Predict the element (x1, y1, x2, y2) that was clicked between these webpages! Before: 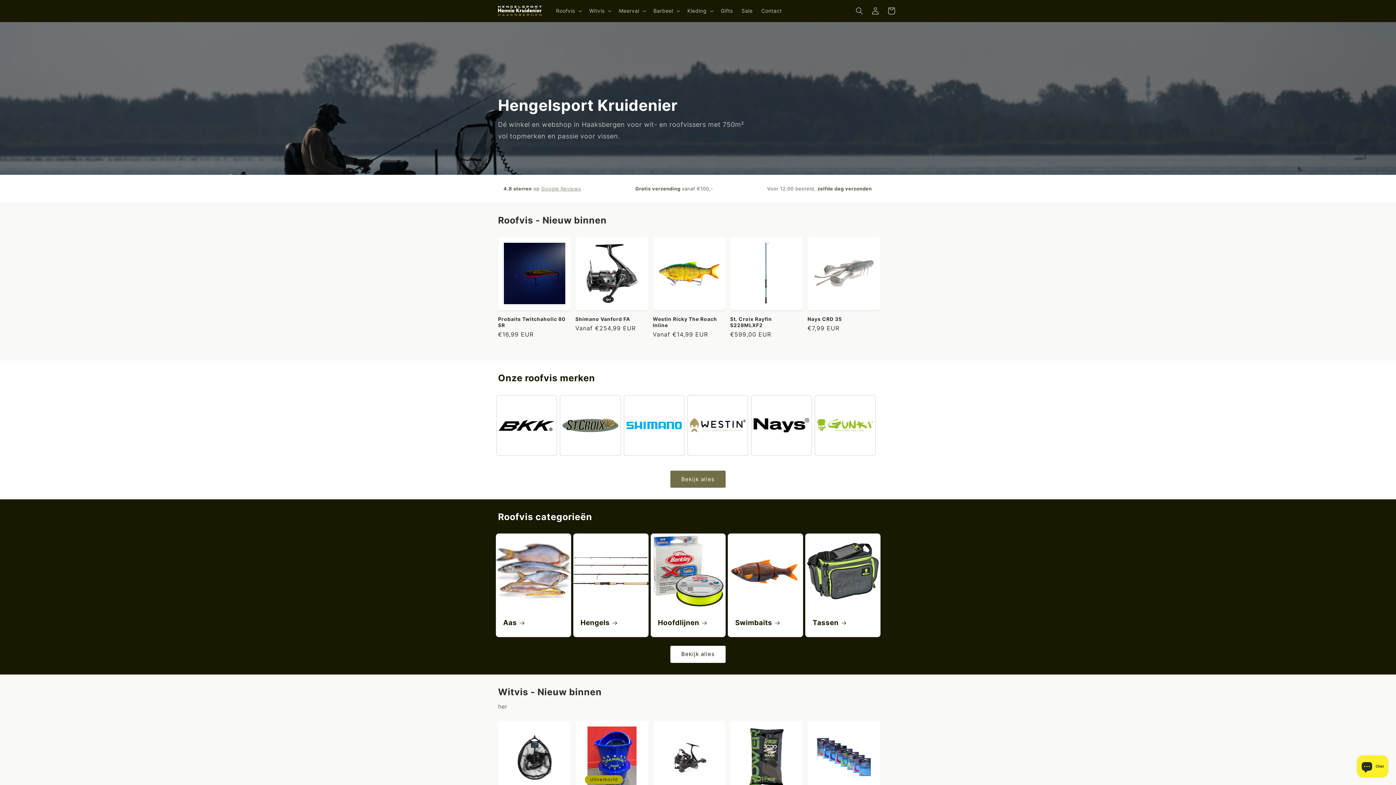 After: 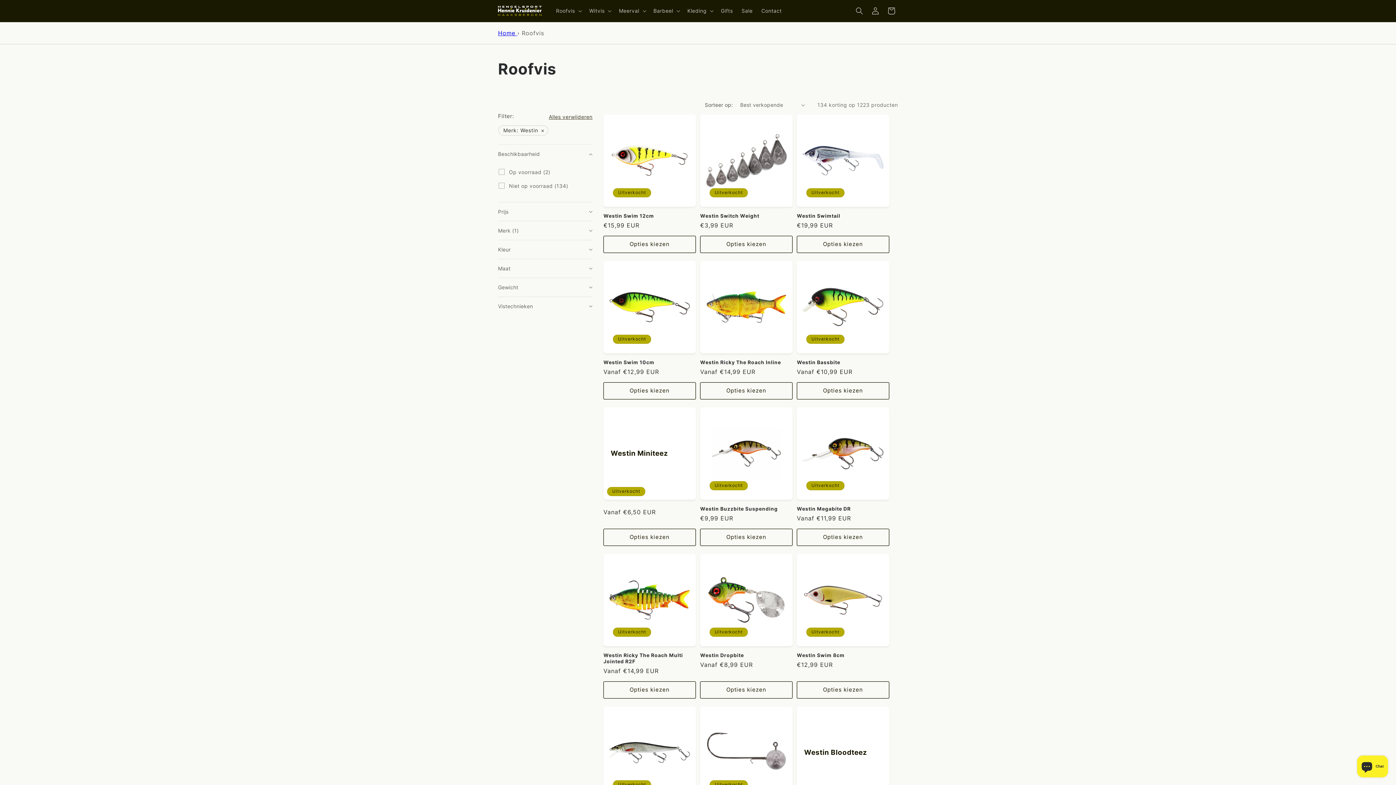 Action: bbox: (687, 394, 748, 456)